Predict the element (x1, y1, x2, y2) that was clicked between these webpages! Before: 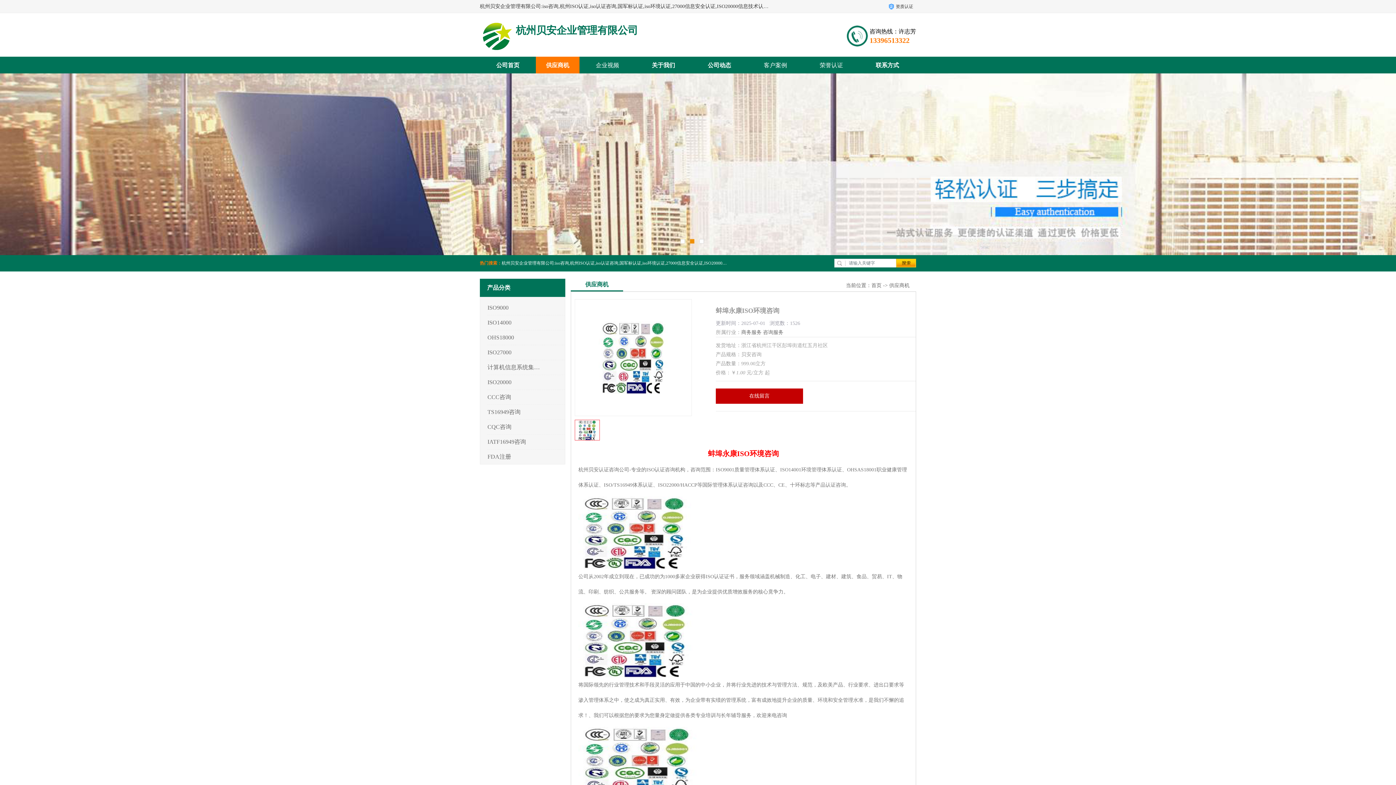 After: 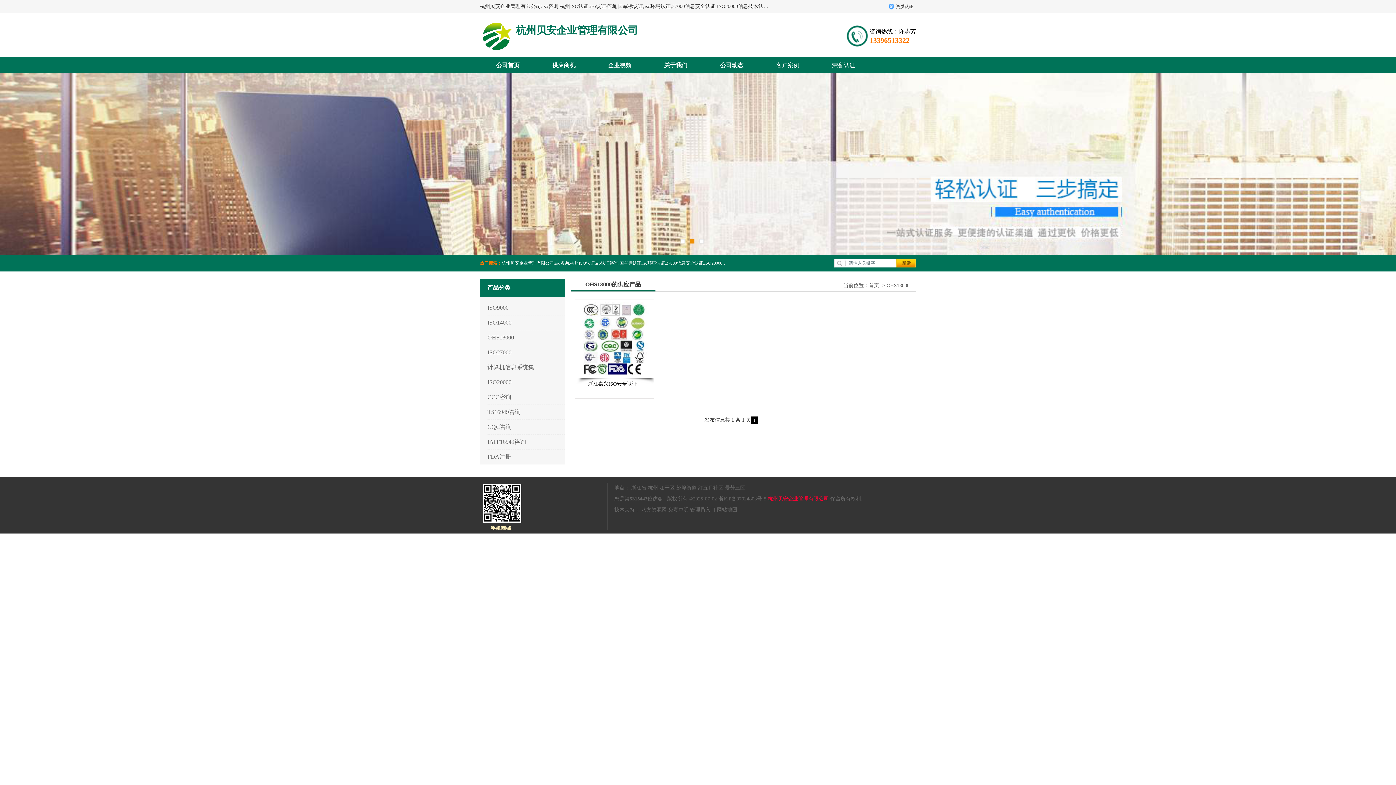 Action: label: OHS18000 bbox: (487, 330, 540, 345)